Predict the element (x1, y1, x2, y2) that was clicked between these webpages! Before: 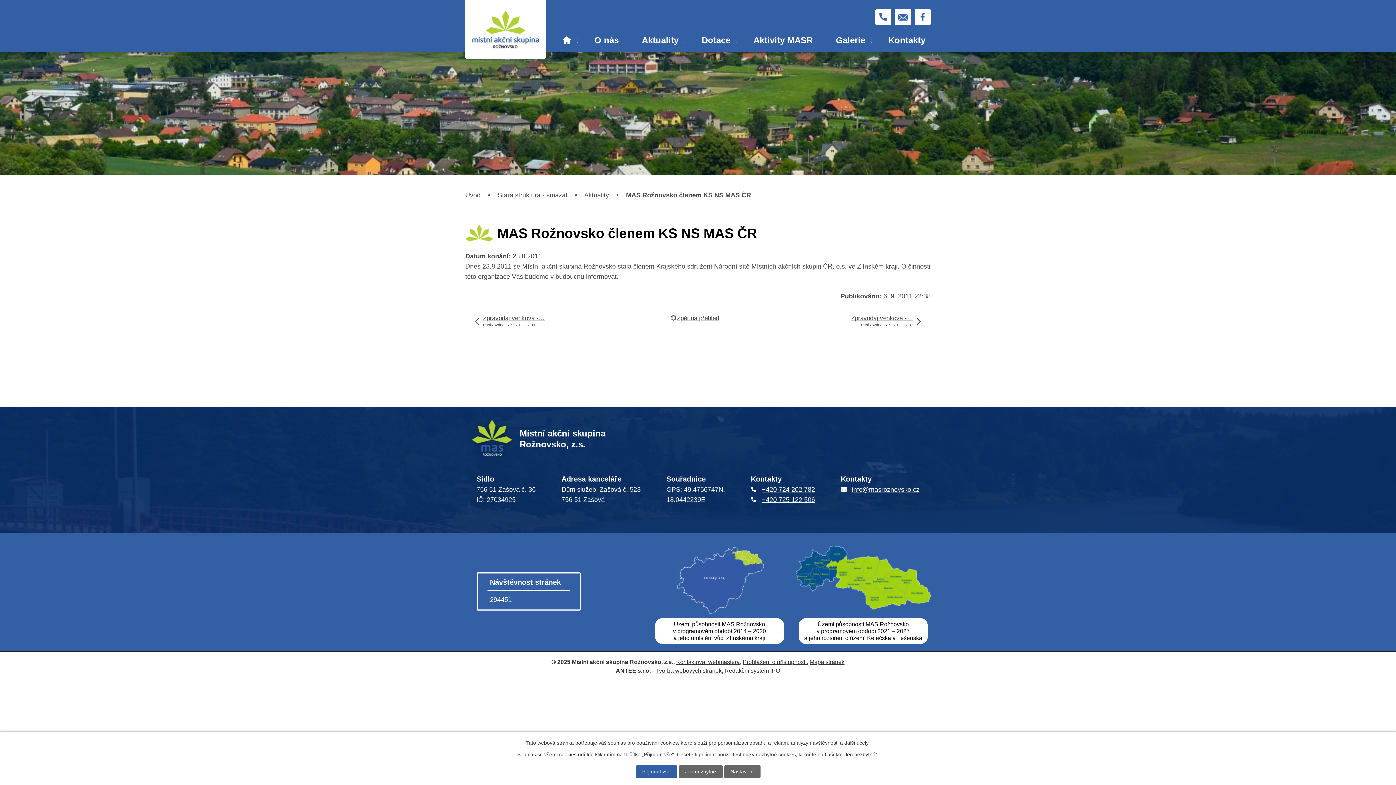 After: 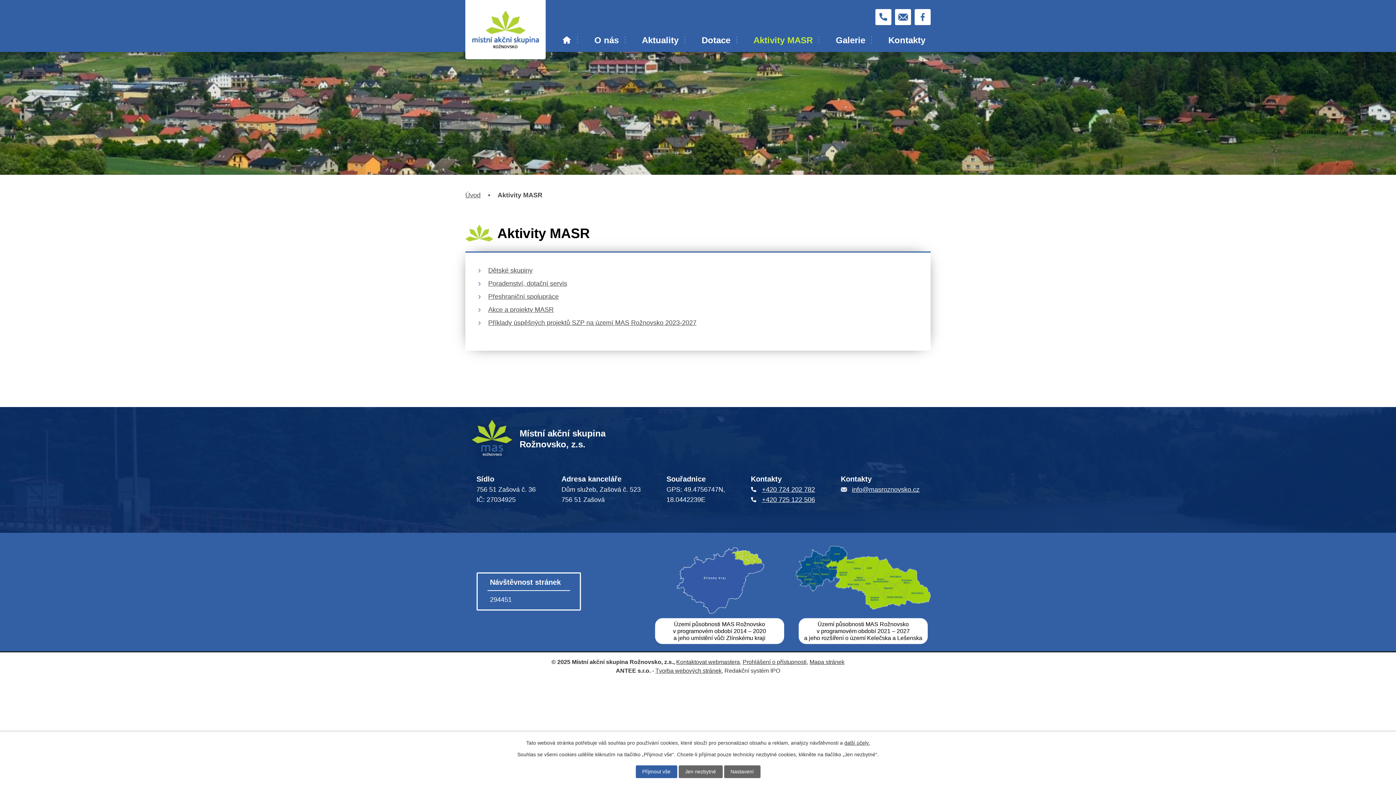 Action: label: Aktivity MASR bbox: (748, 28, 818, 51)